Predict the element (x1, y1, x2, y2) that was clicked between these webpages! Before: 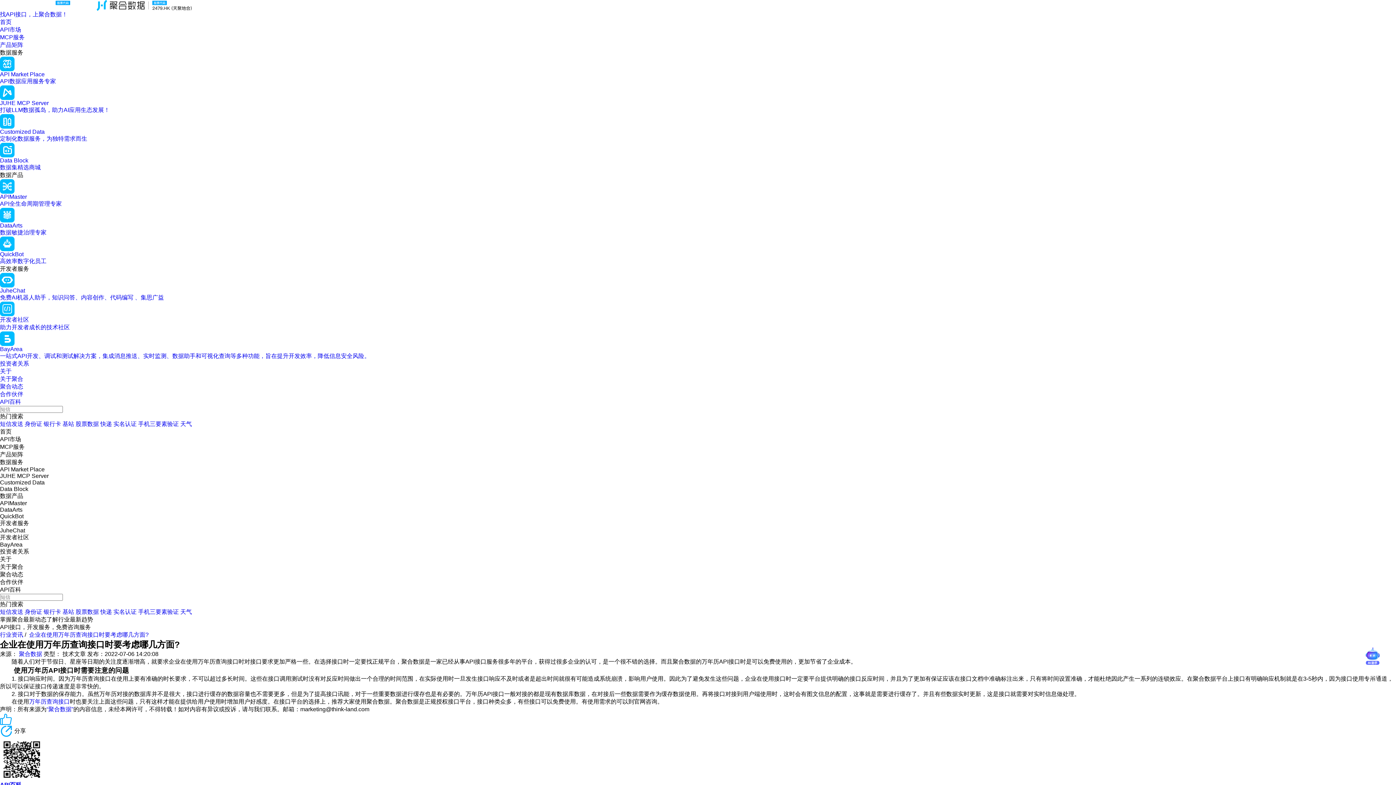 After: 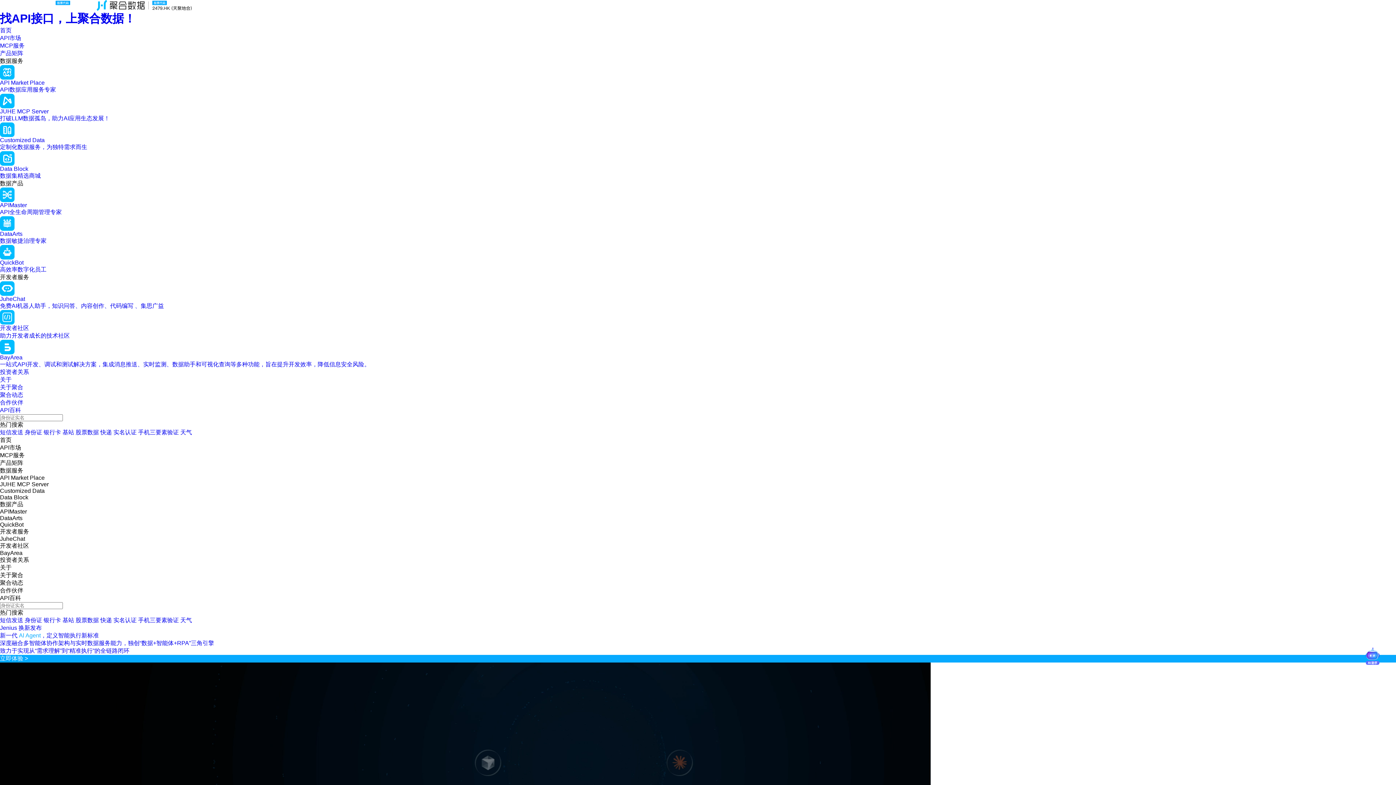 Action: bbox: (0, 18, 11, 25) label: 首页